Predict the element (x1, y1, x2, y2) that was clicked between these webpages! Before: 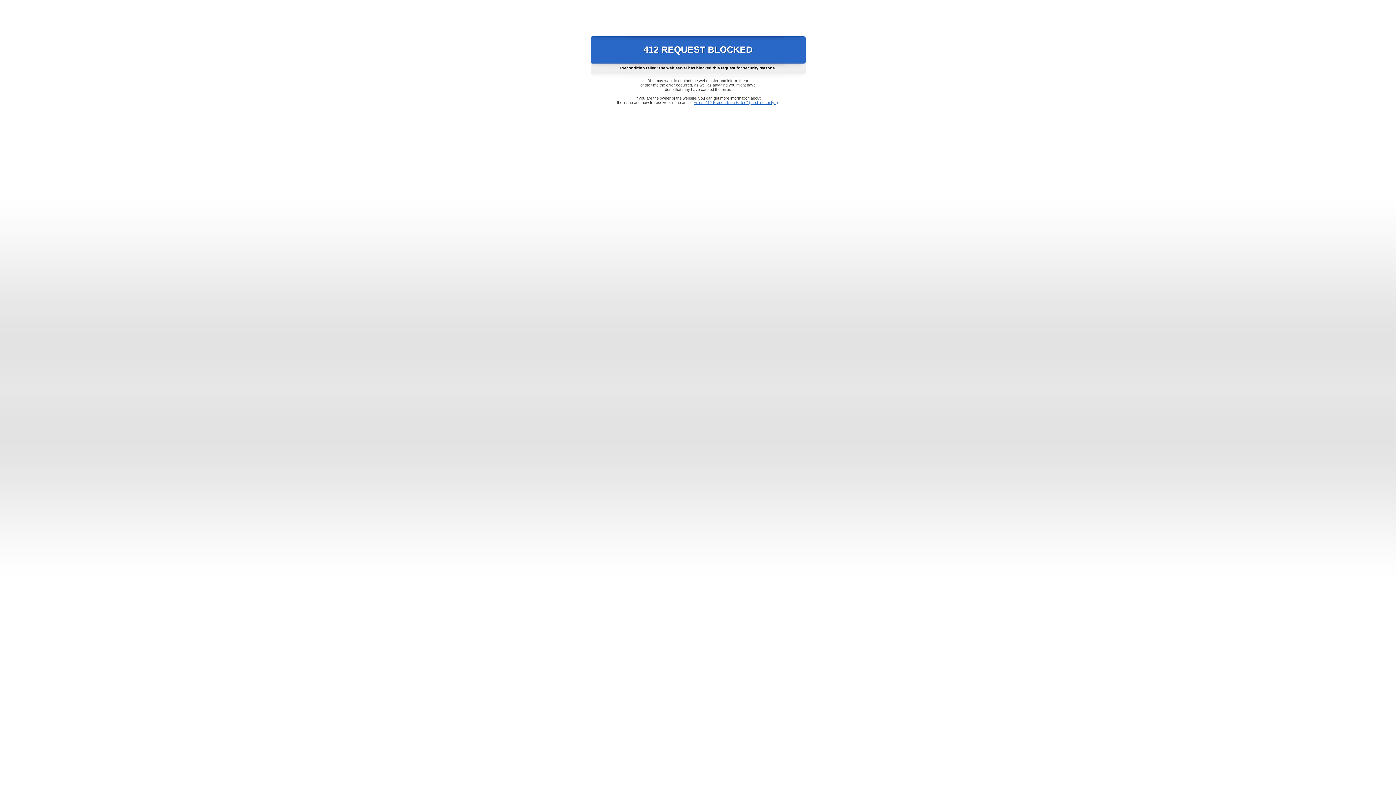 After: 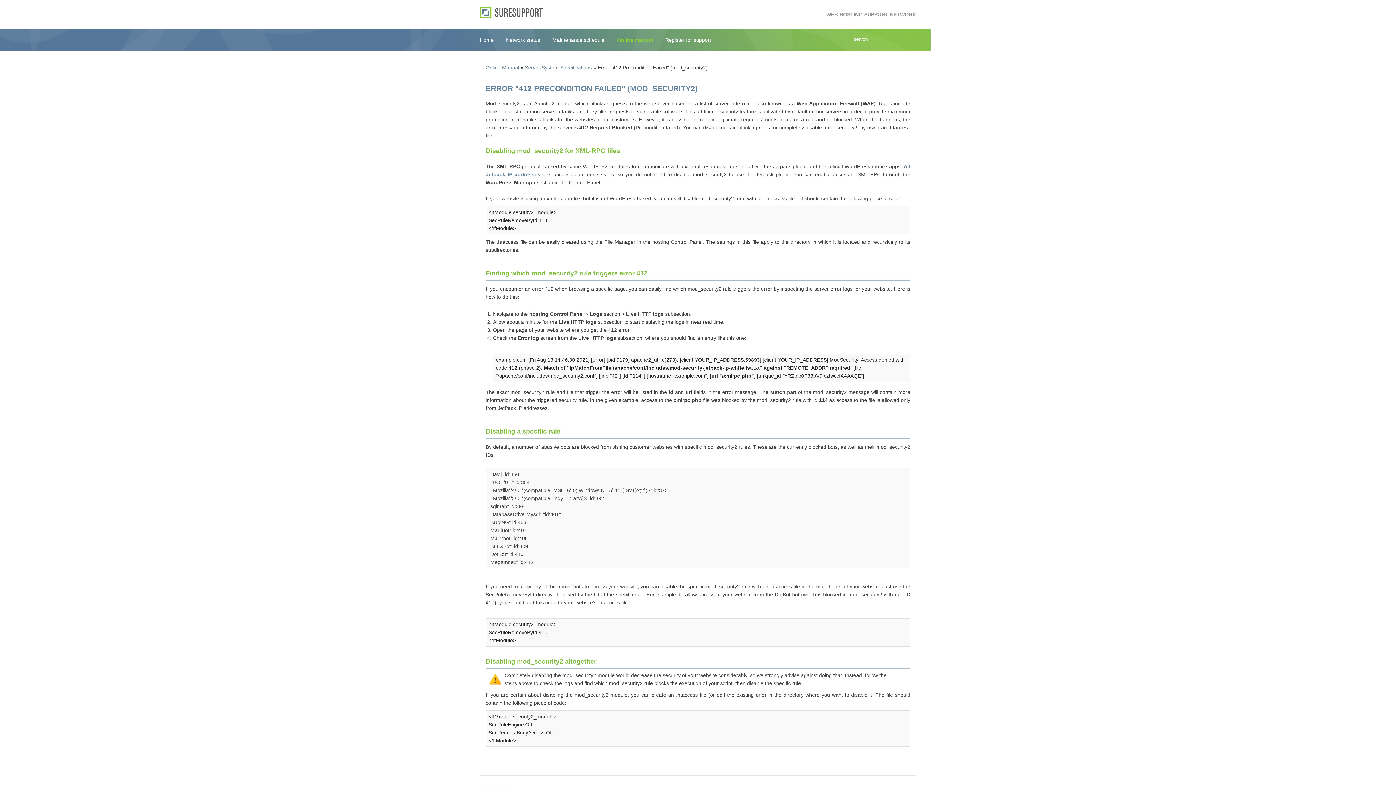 Action: label: Error "412 Precondition Failed" (mod_security2) bbox: (693, 100, 778, 104)